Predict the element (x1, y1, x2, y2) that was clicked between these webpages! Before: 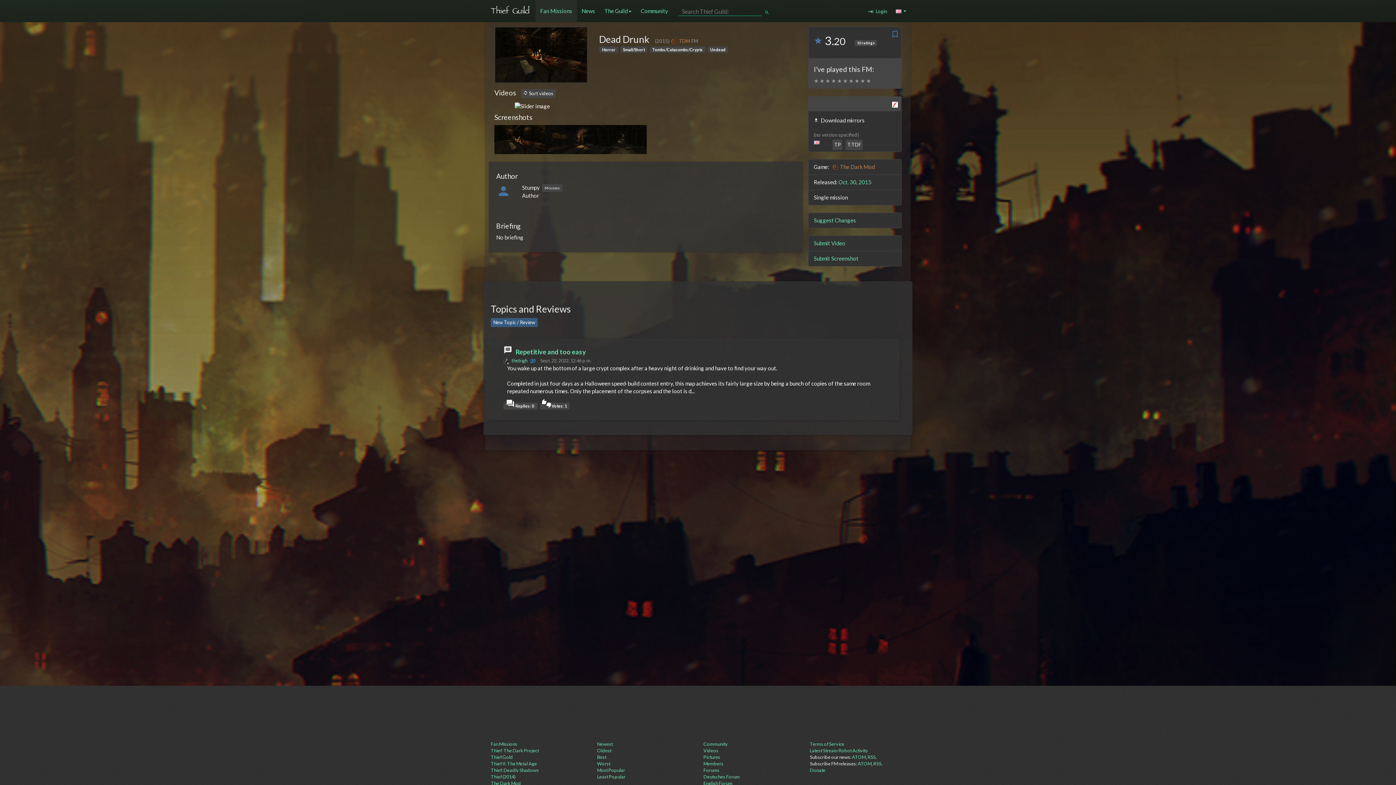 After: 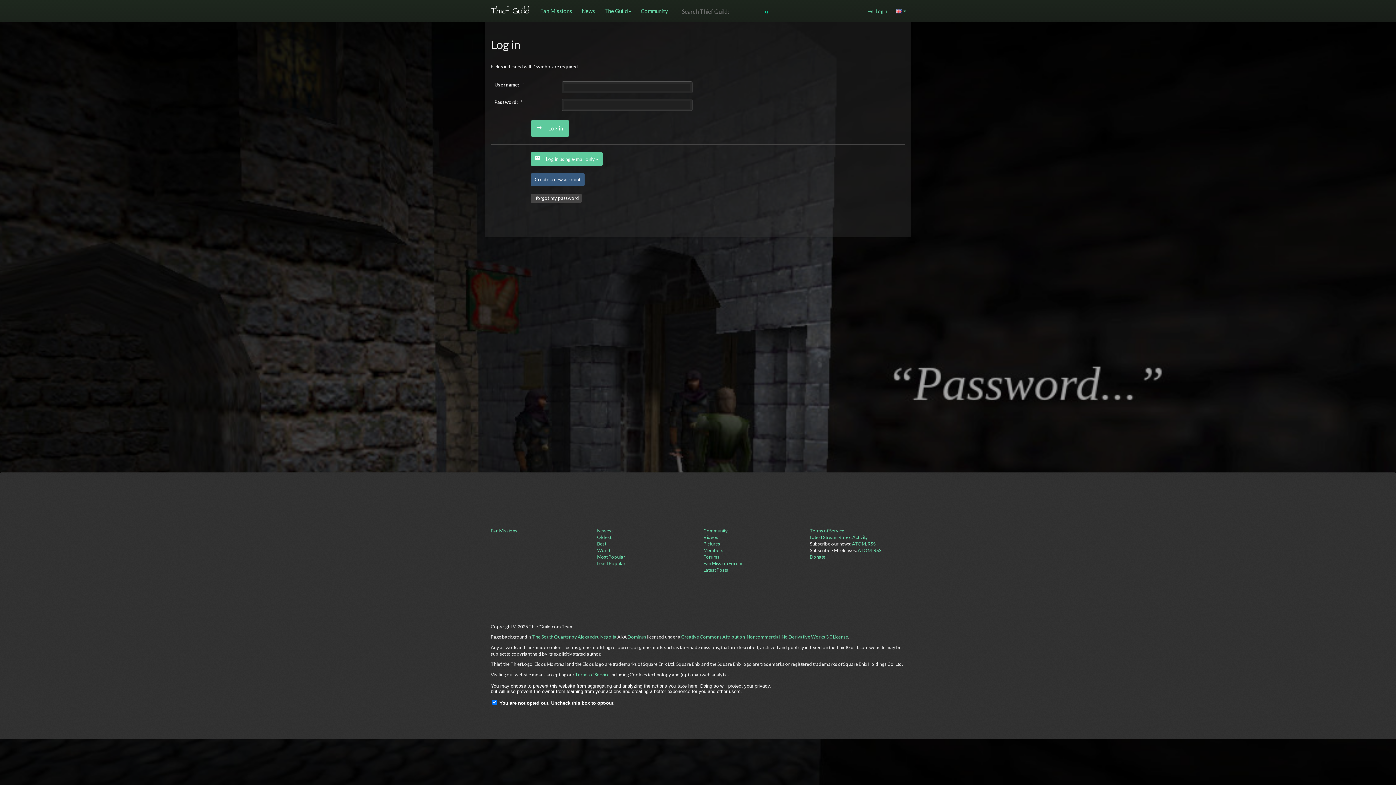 Action: label: keyboard_tab  Login bbox: (863, 0, 891, 22)